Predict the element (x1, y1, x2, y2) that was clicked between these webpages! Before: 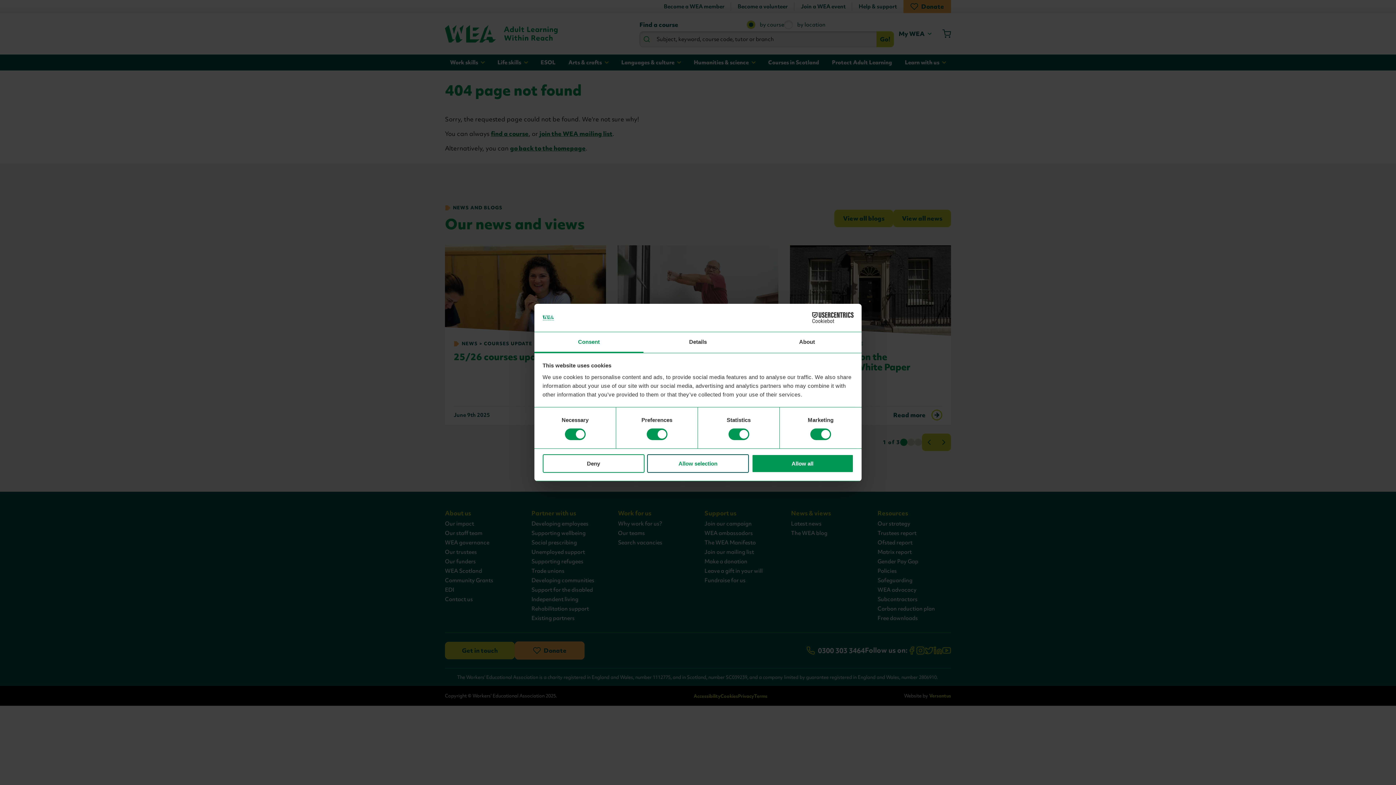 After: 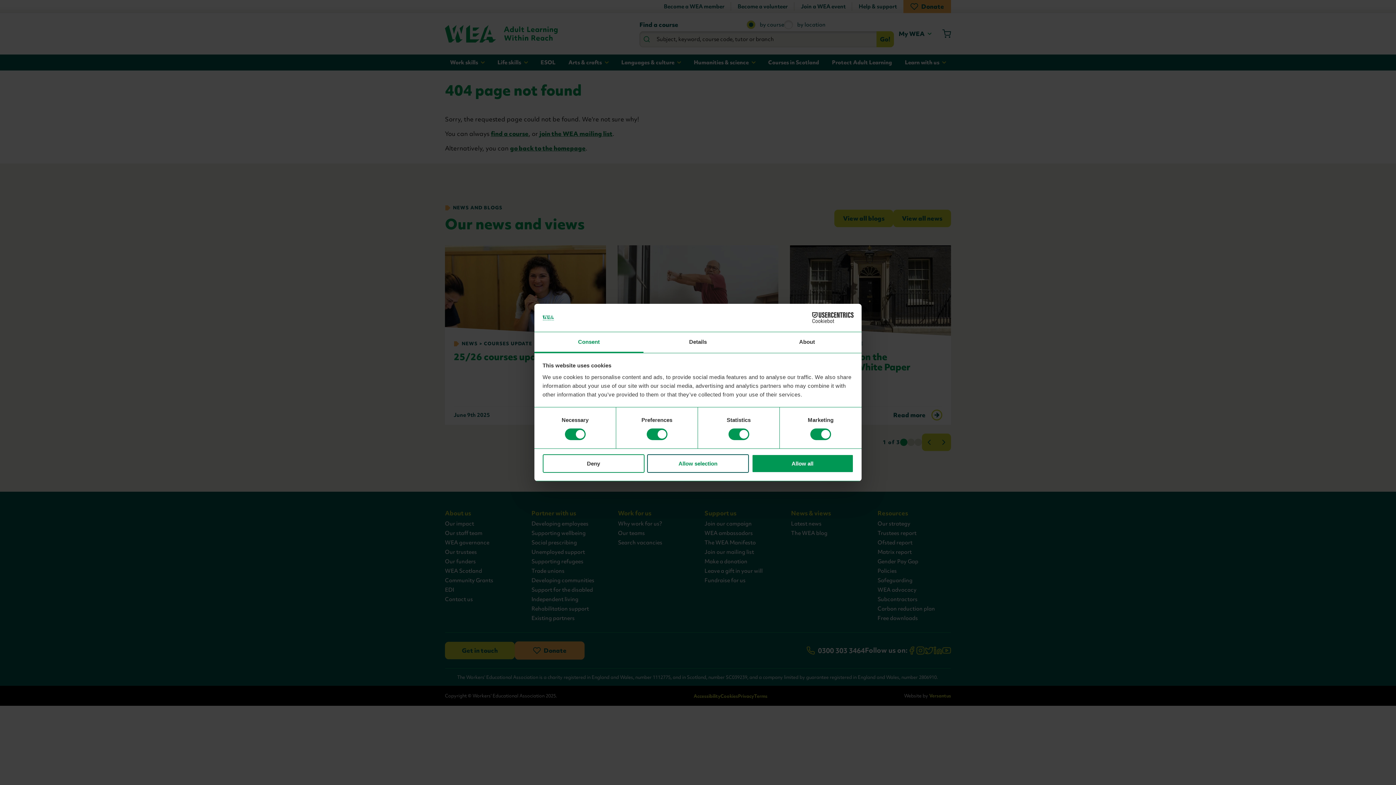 Action: bbox: (534, 332, 643, 353) label: Consent